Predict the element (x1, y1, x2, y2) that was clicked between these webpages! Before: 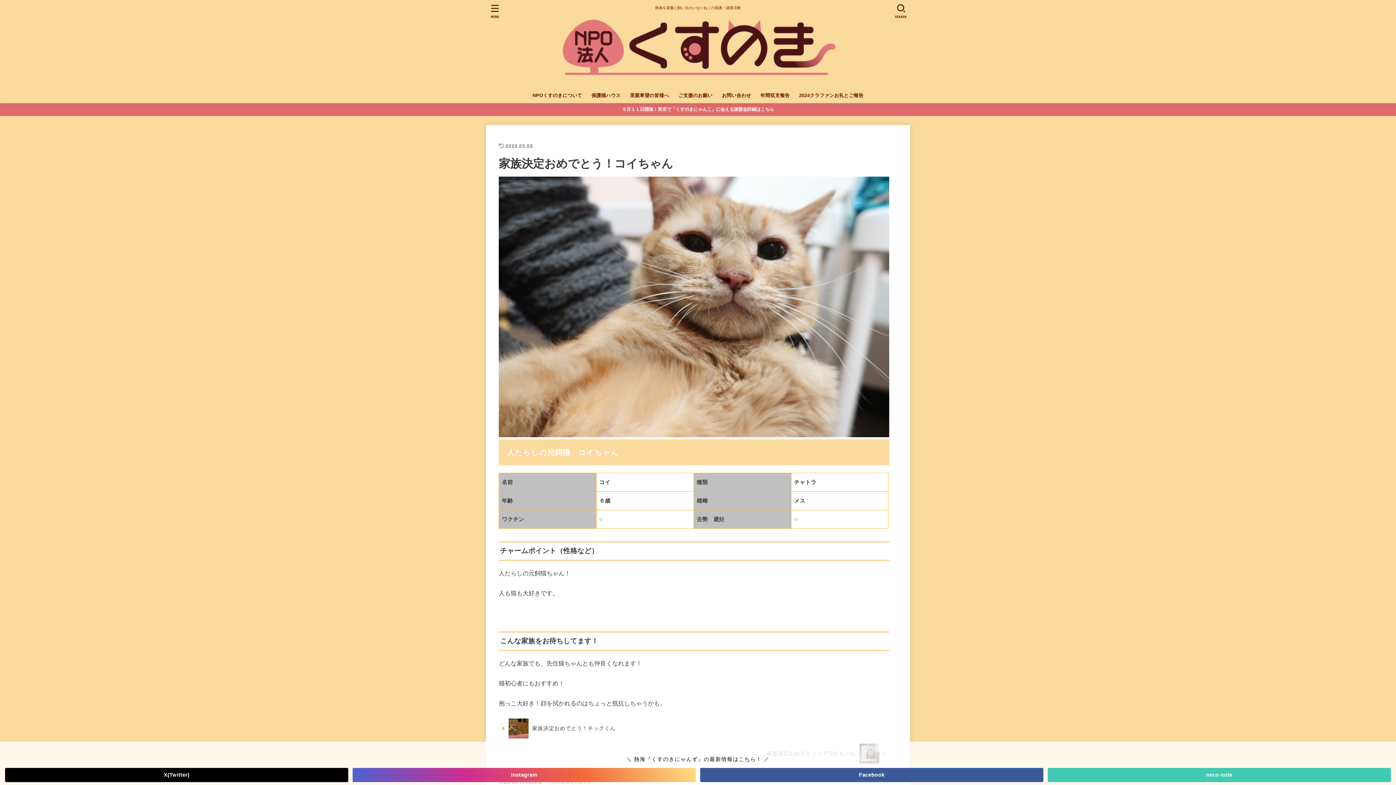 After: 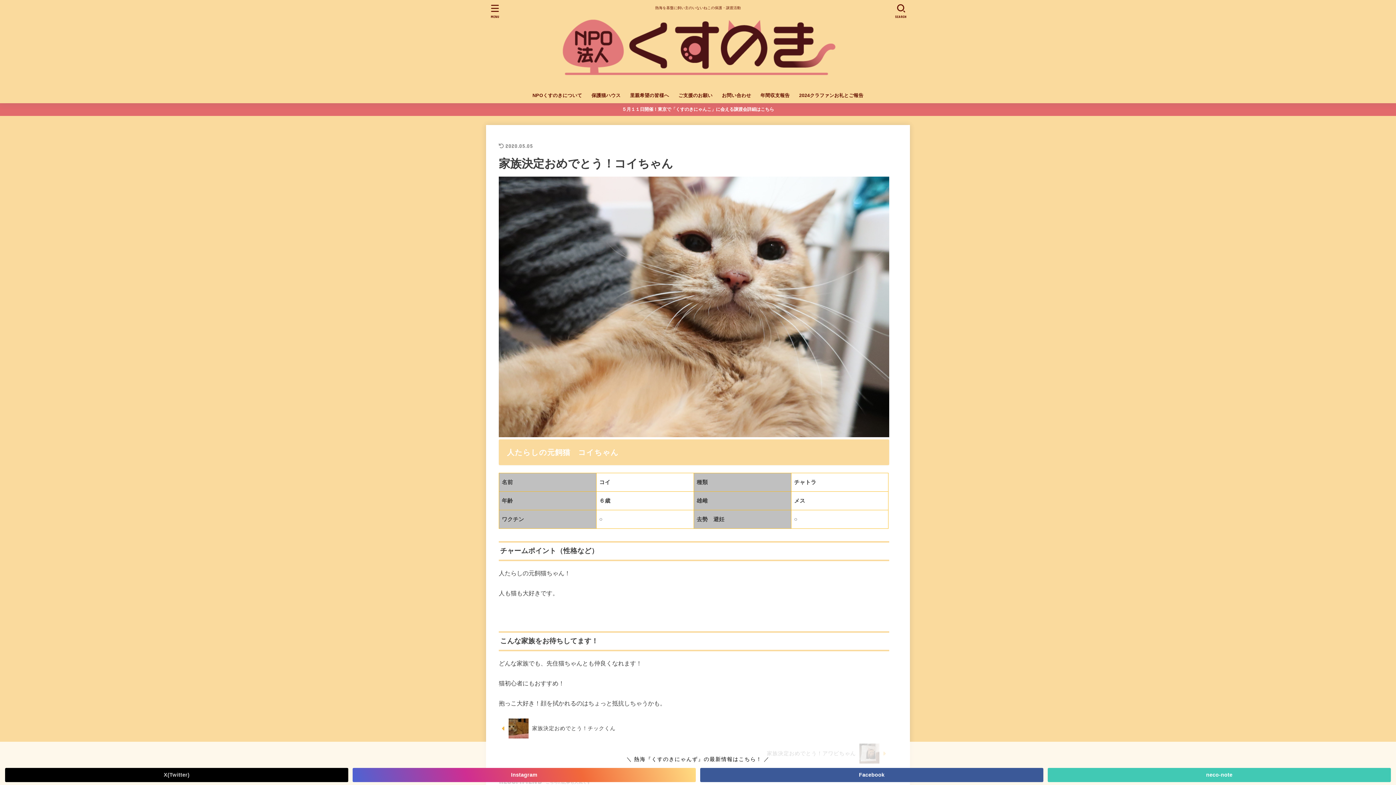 Action: label: X(Twitter) bbox: (161, 768, 191, 782)